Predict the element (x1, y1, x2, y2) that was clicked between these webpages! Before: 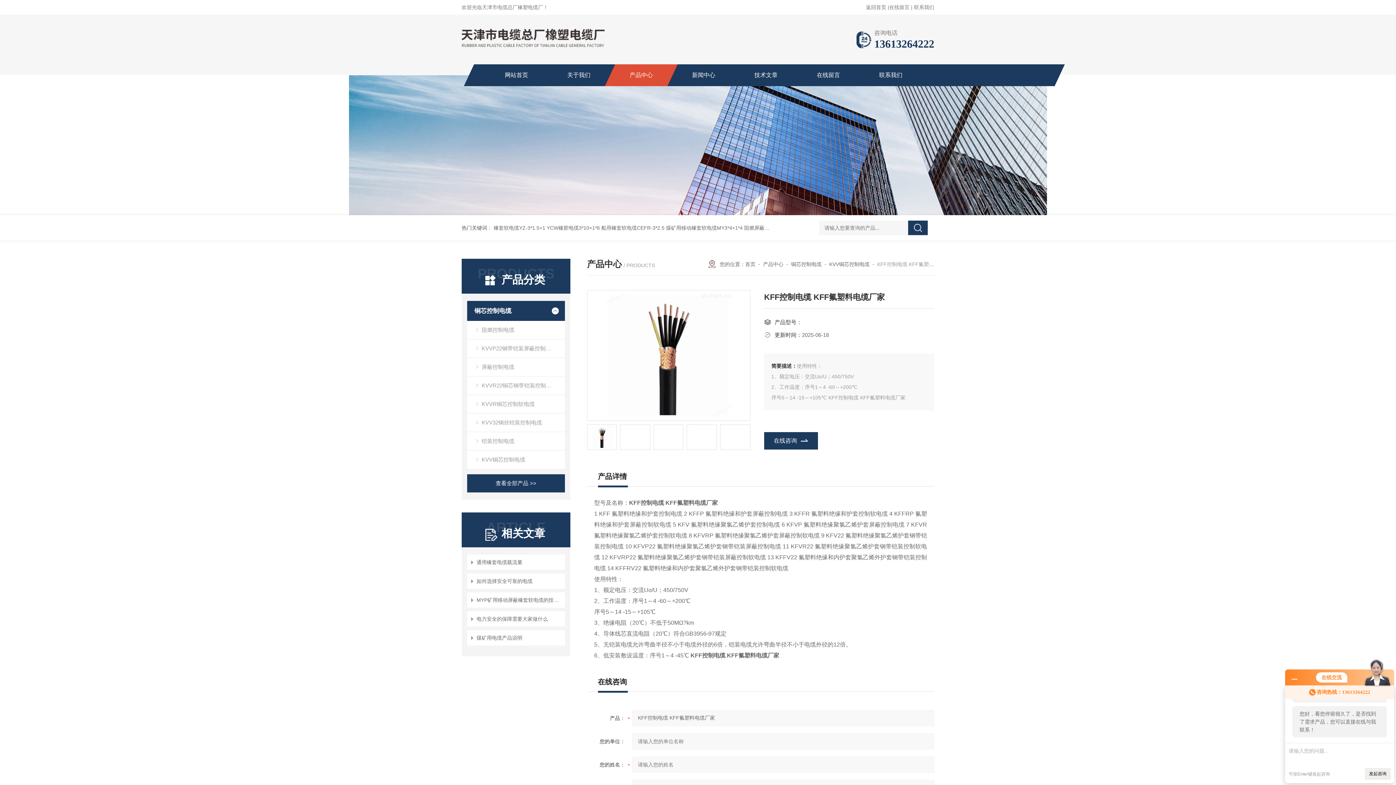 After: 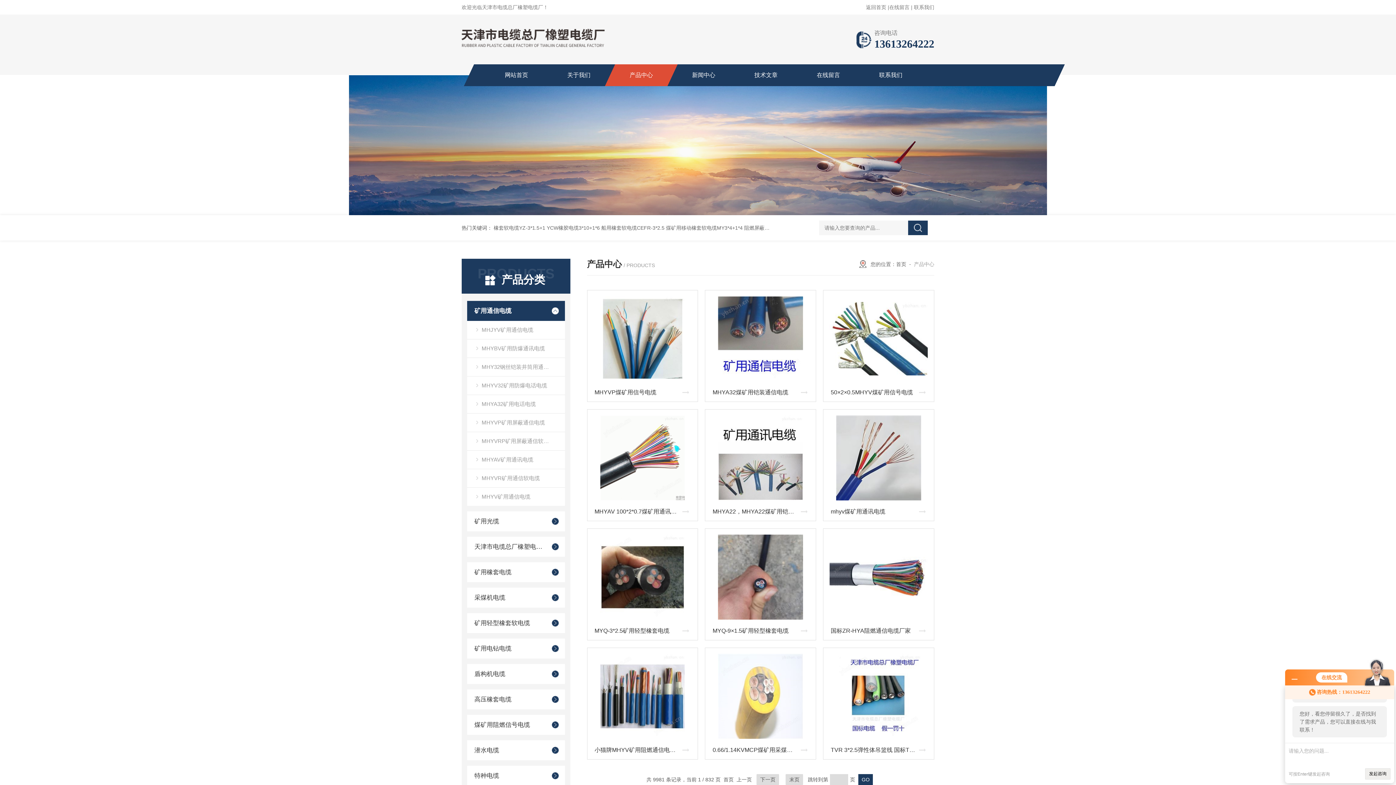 Action: label: 查看全部产品 >> bbox: (495, 480, 536, 486)